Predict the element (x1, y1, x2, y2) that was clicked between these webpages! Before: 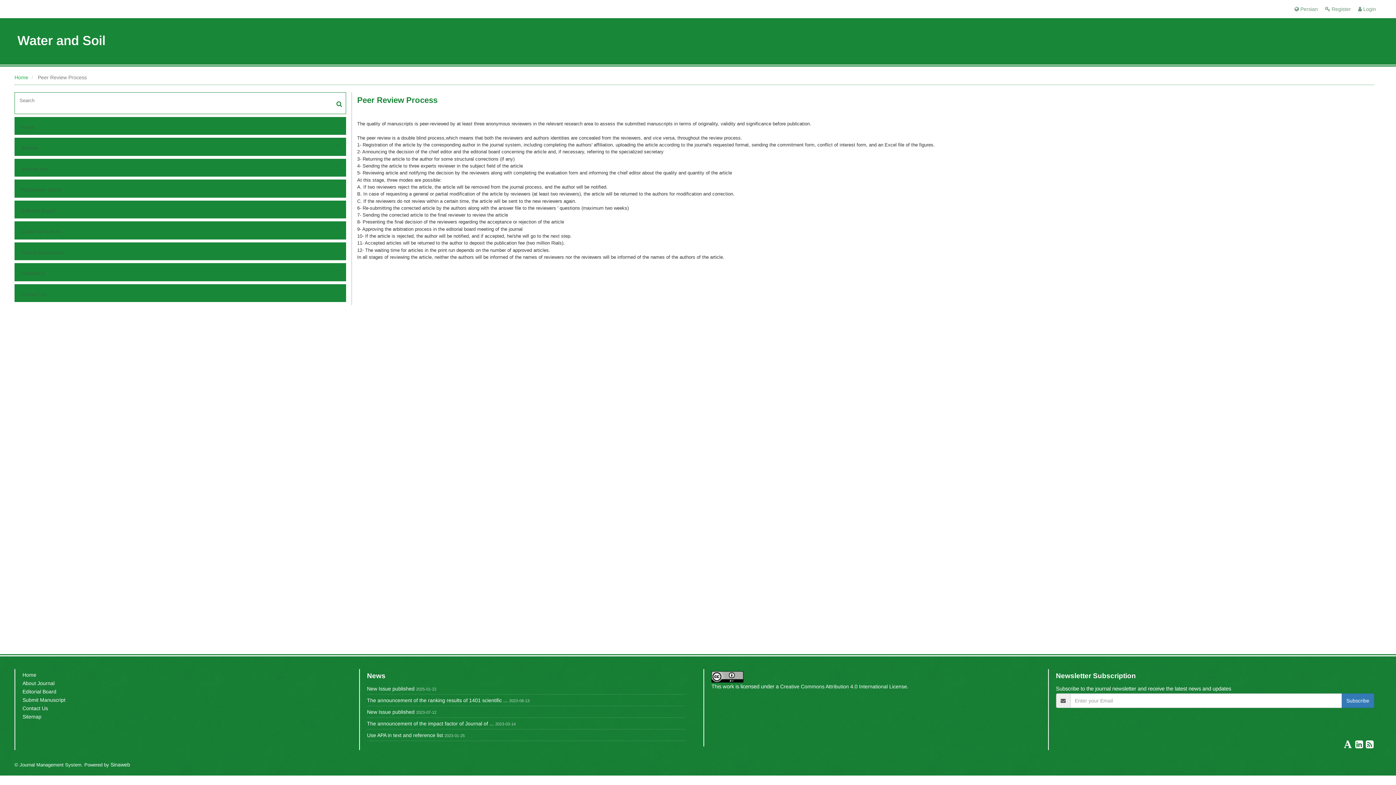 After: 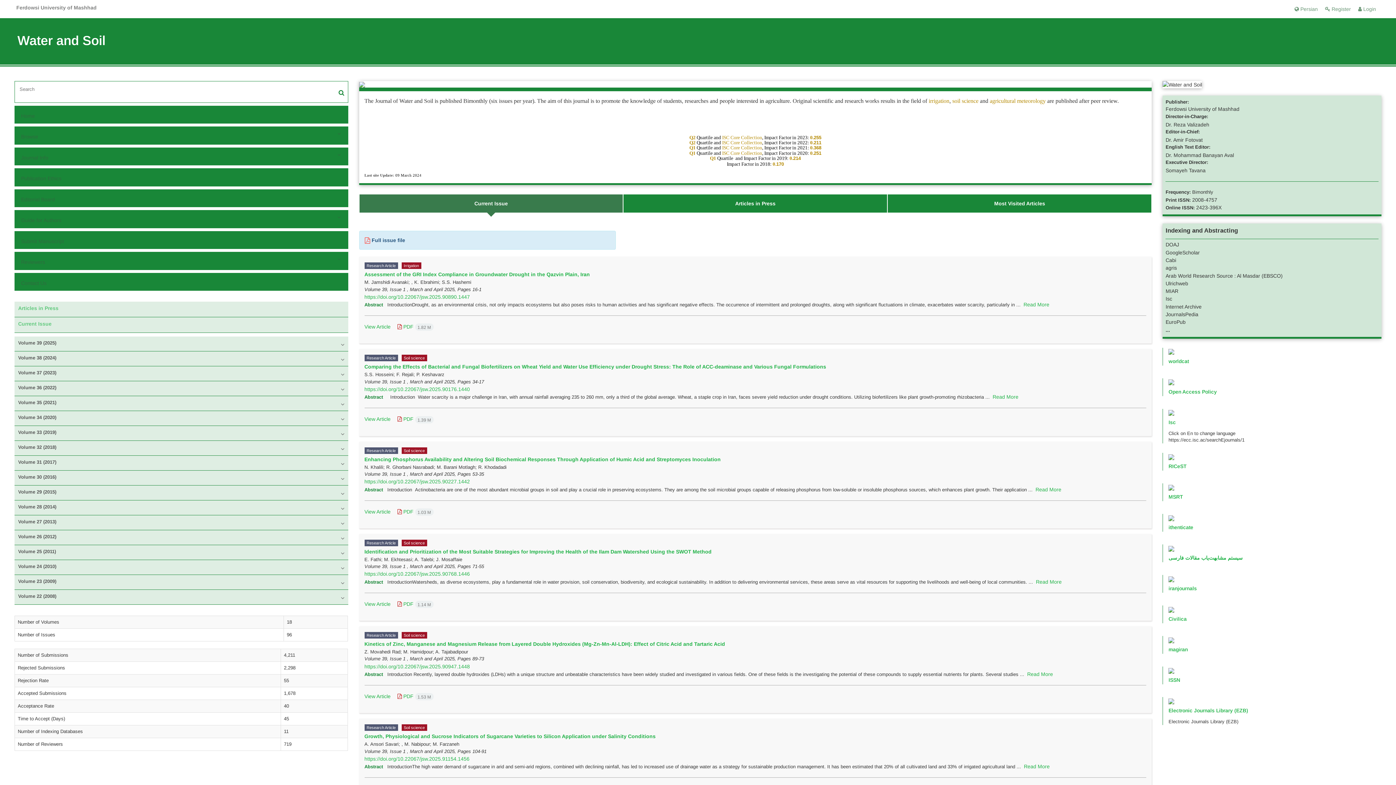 Action: bbox: (19, 121, 330, 132) label: Home